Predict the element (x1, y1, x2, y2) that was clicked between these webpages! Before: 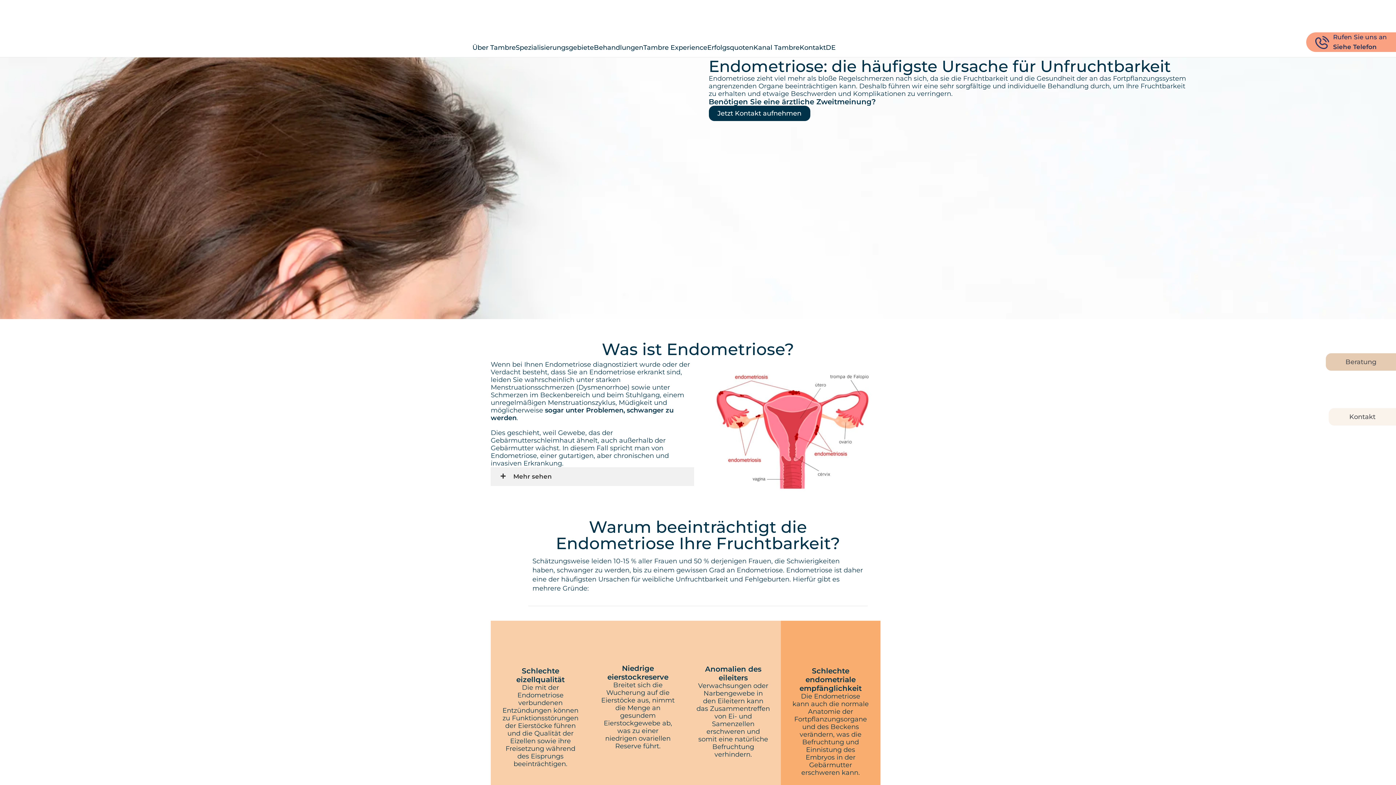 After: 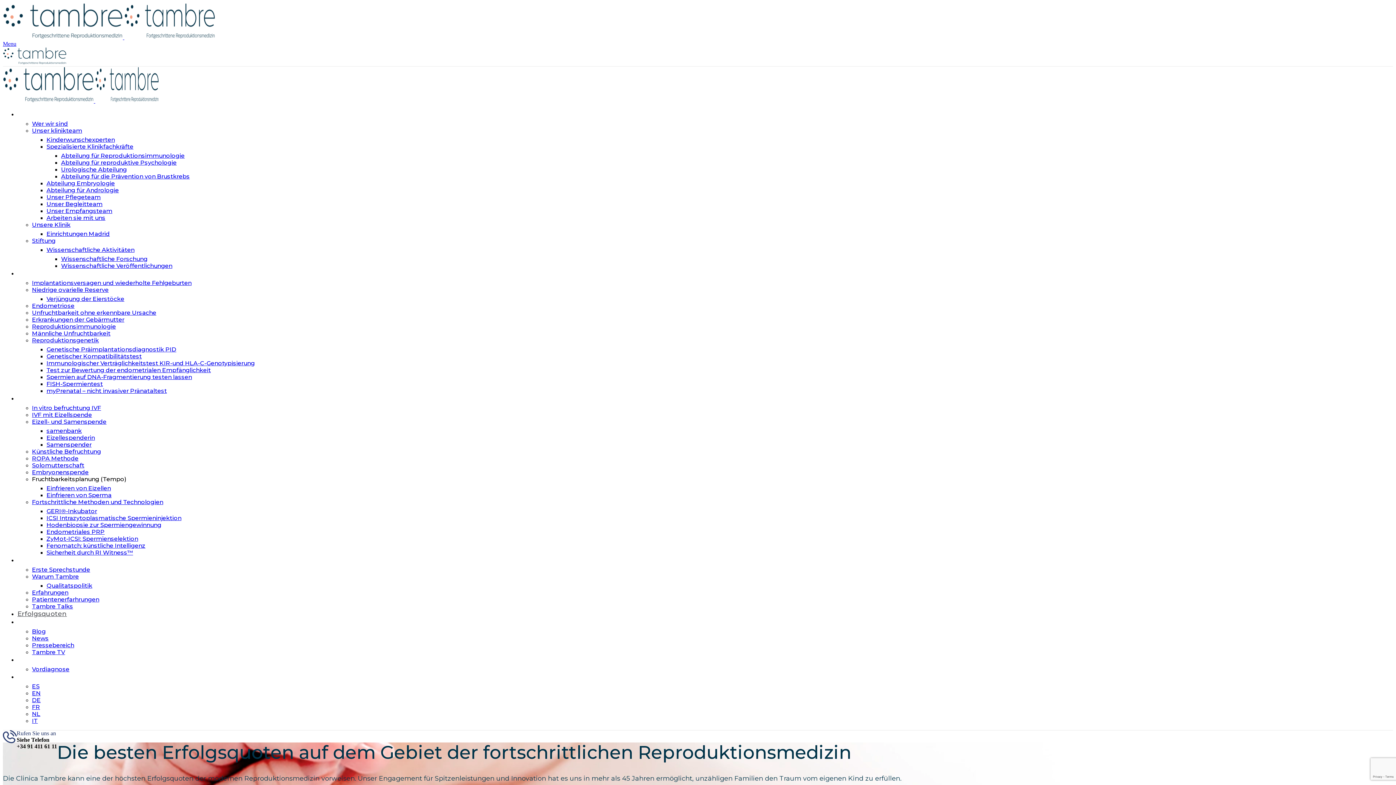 Action: bbox: (707, 40, 753, 54) label: Erfolgsquoten